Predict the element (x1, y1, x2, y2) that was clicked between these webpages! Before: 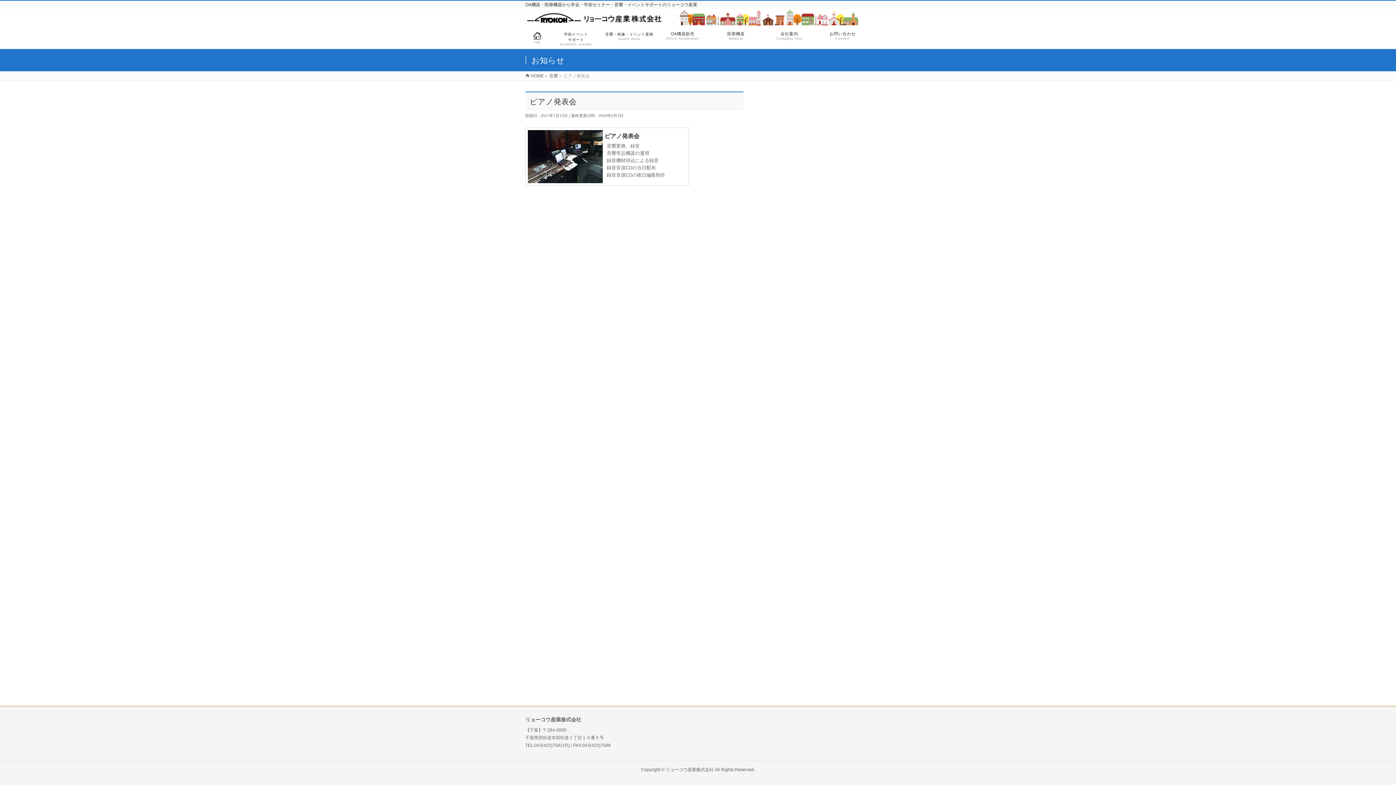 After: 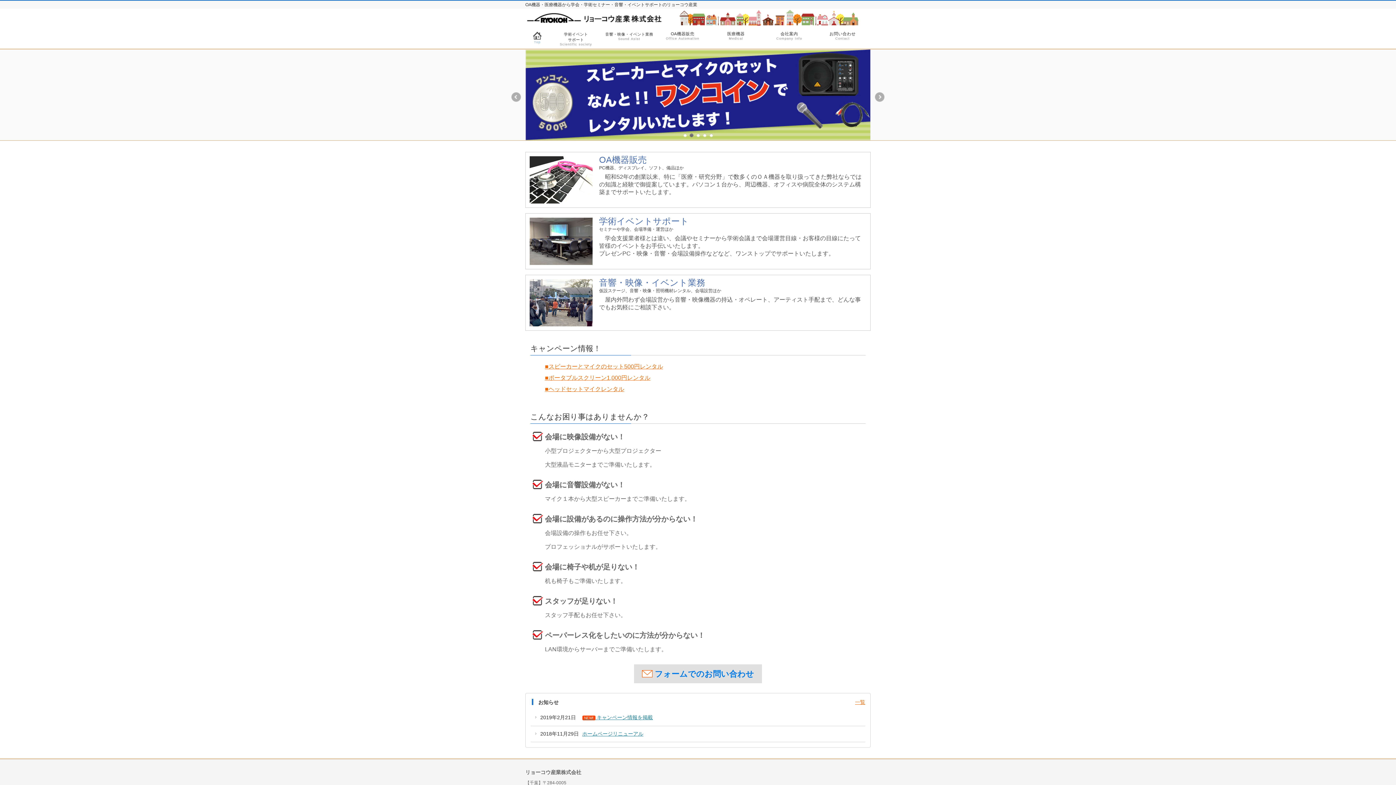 Action: bbox: (525, 15, 663, 25)